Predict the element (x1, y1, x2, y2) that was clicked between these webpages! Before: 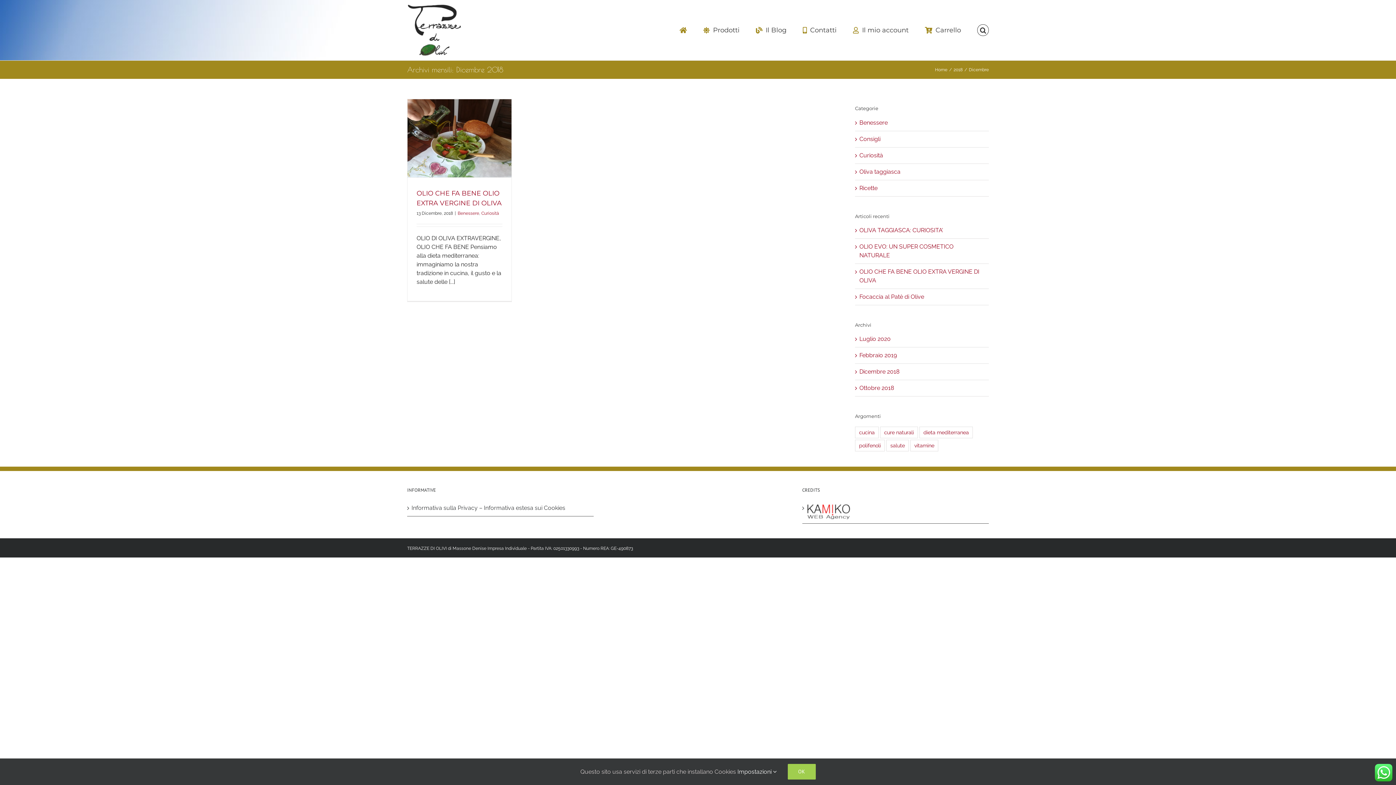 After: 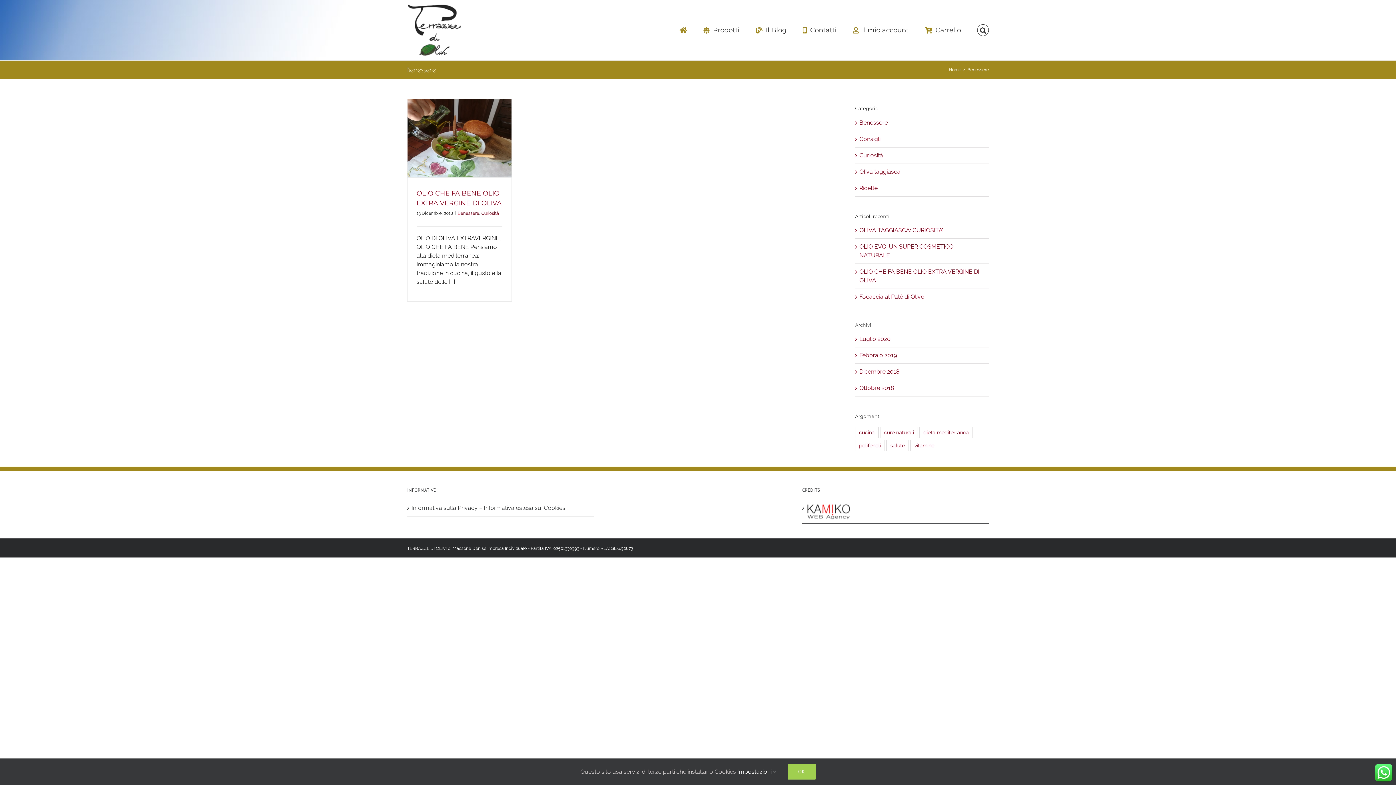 Action: label: Benessere bbox: (457, 210, 479, 215)